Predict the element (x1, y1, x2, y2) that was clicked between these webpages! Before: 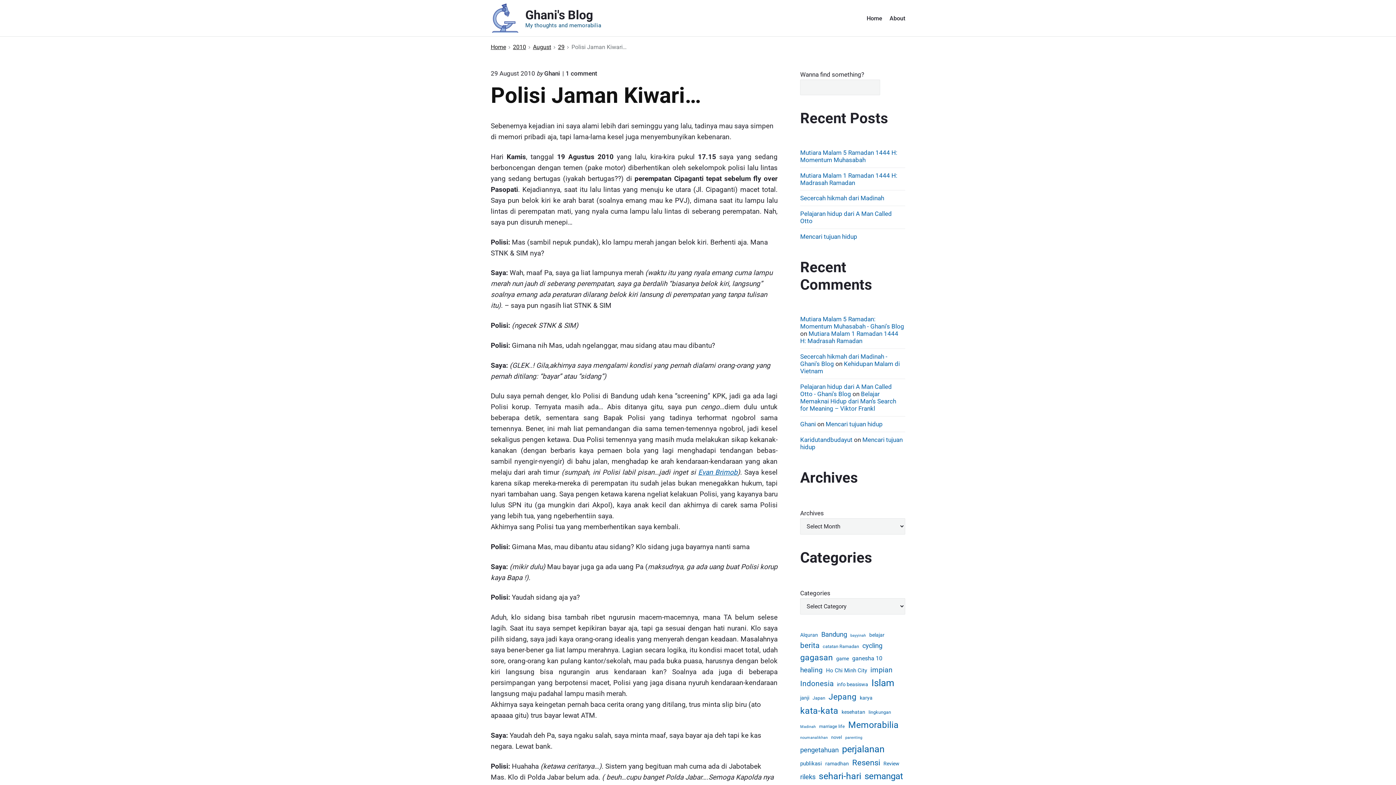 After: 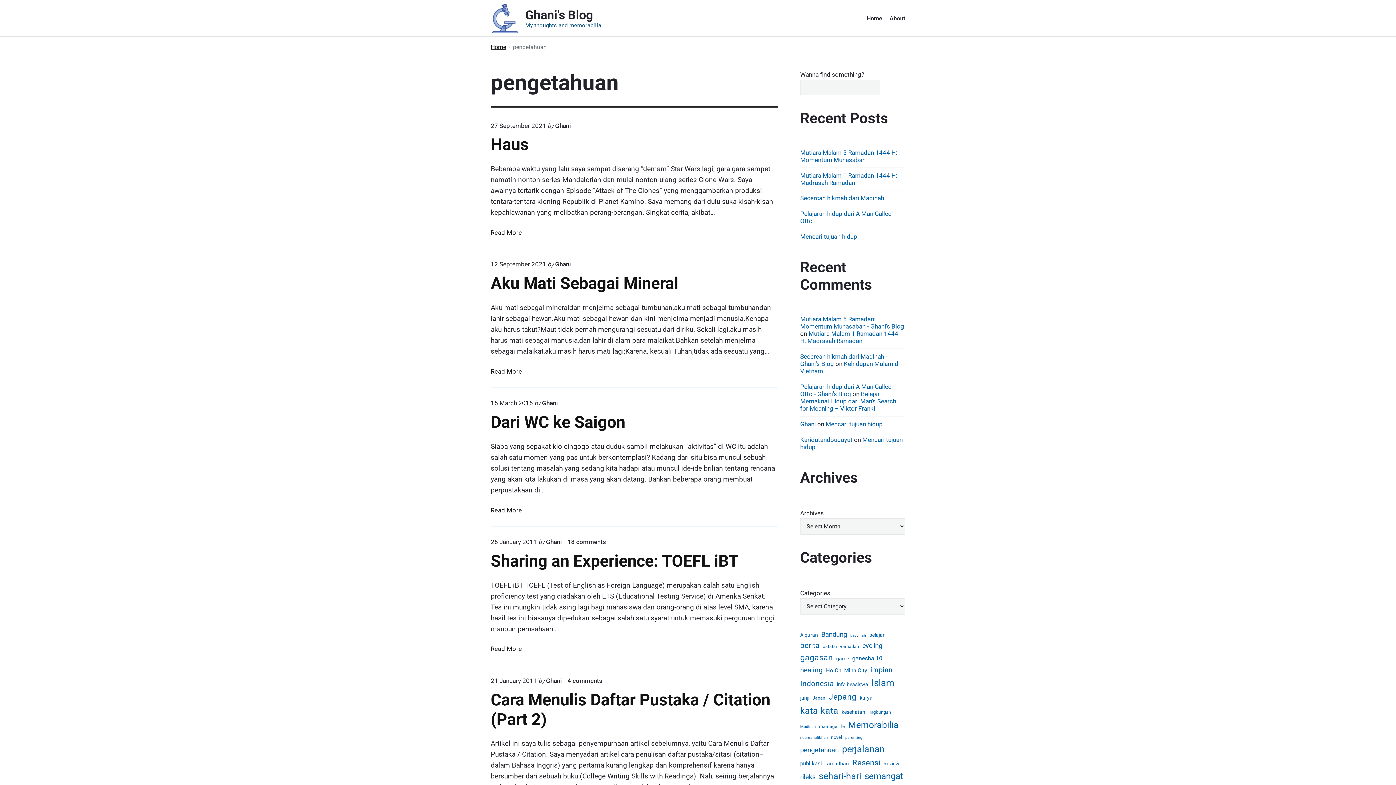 Action: bbox: (800, 745, 838, 755) label: pengetahuan (9 items)